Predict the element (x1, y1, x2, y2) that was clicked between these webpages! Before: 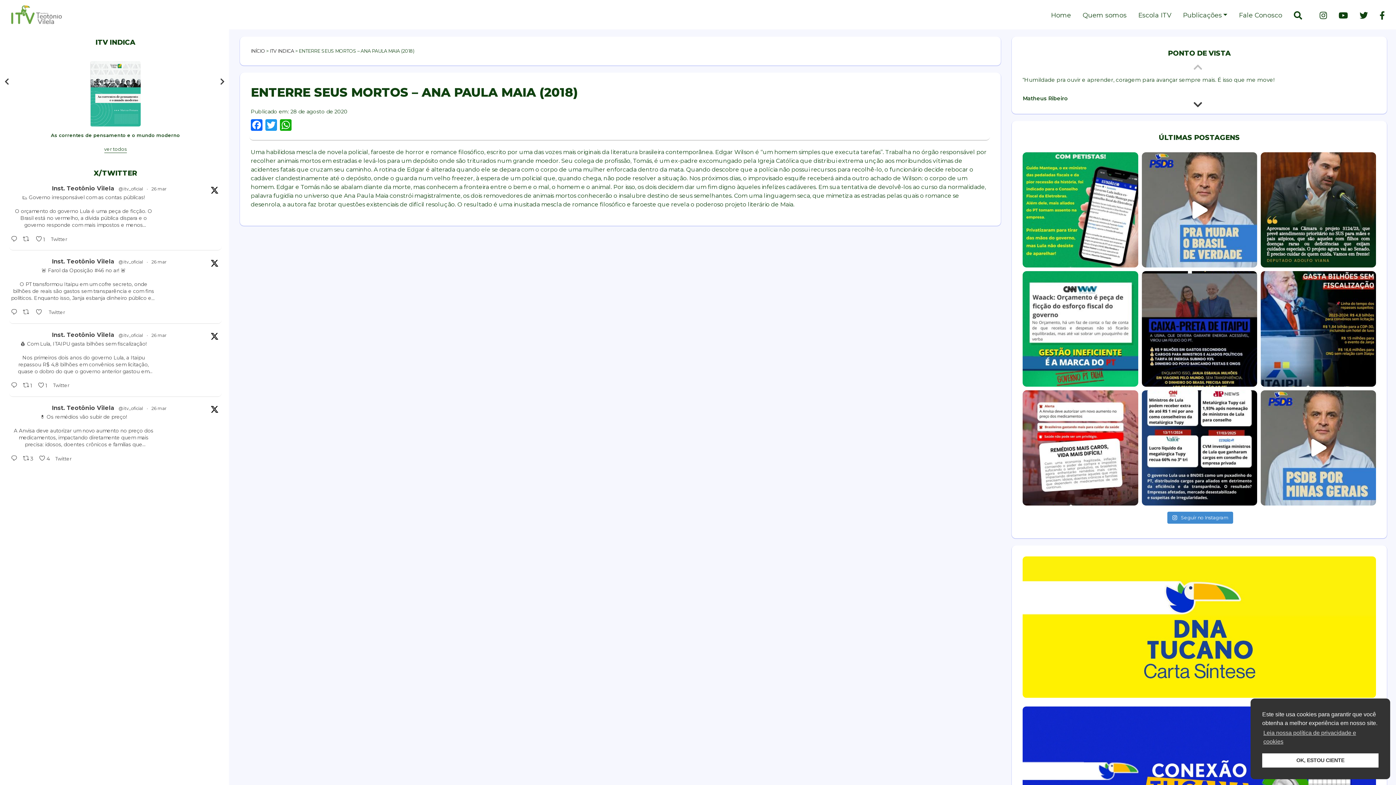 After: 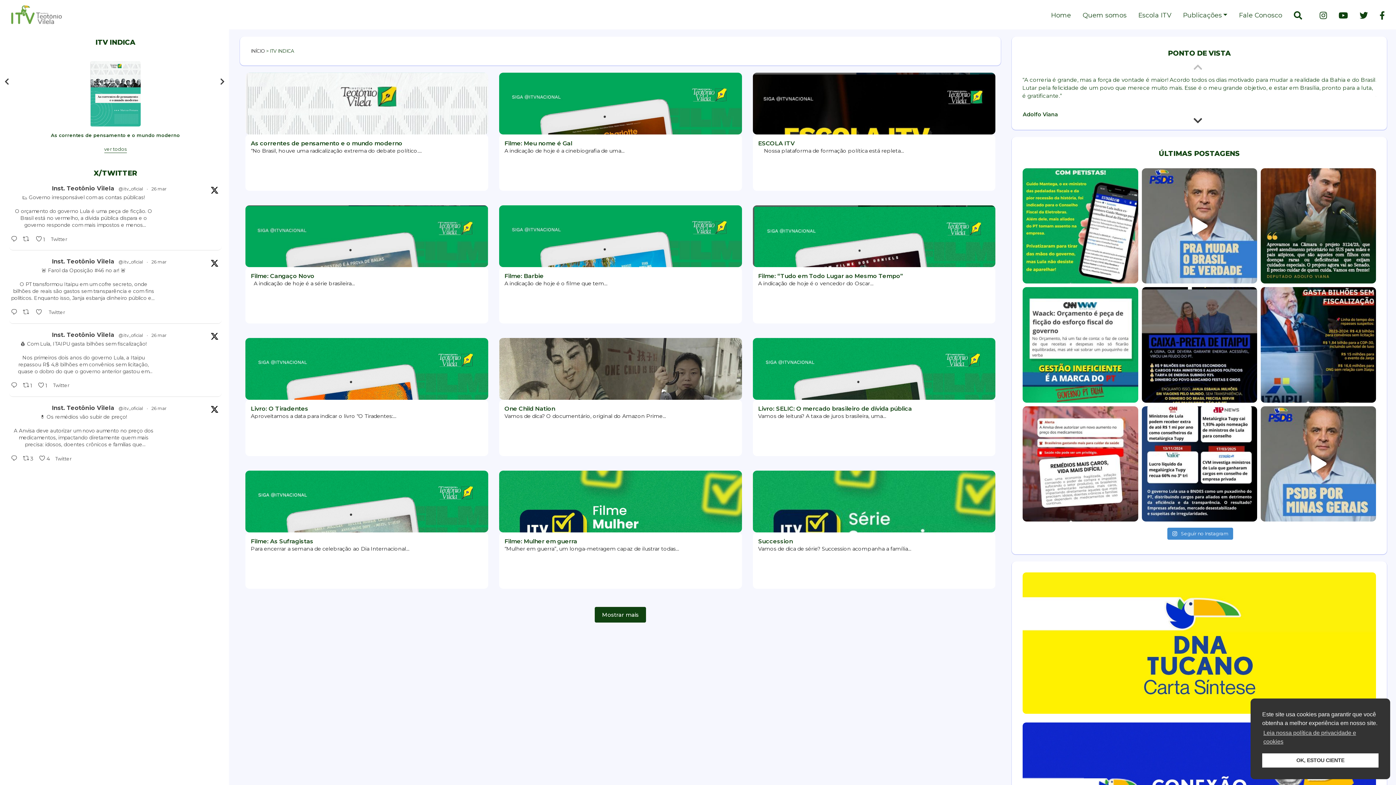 Action: bbox: (269, 48, 294, 53) label: ITV INDICA